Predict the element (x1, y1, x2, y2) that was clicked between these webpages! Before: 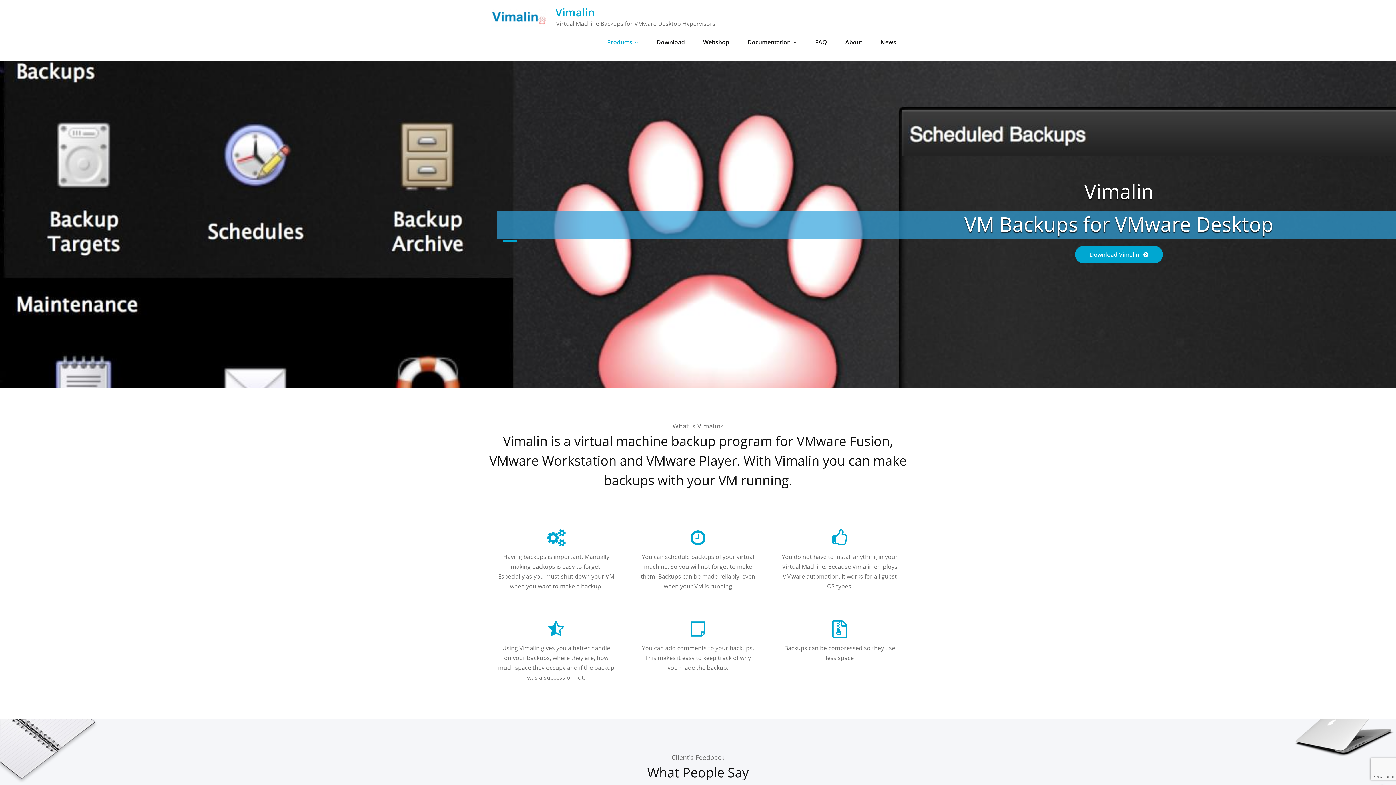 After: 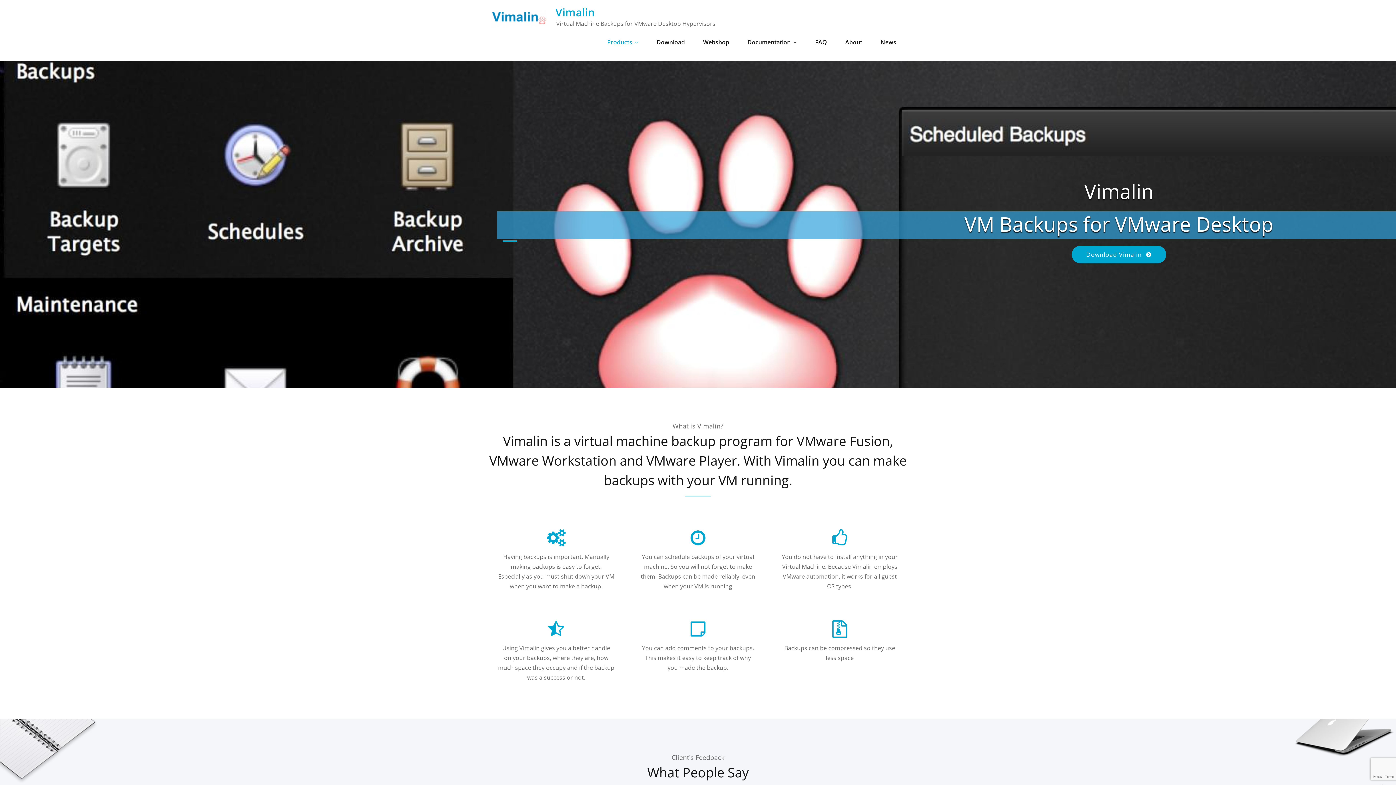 Action: label: Download Vimalin  bbox: (1075, 246, 1163, 263)